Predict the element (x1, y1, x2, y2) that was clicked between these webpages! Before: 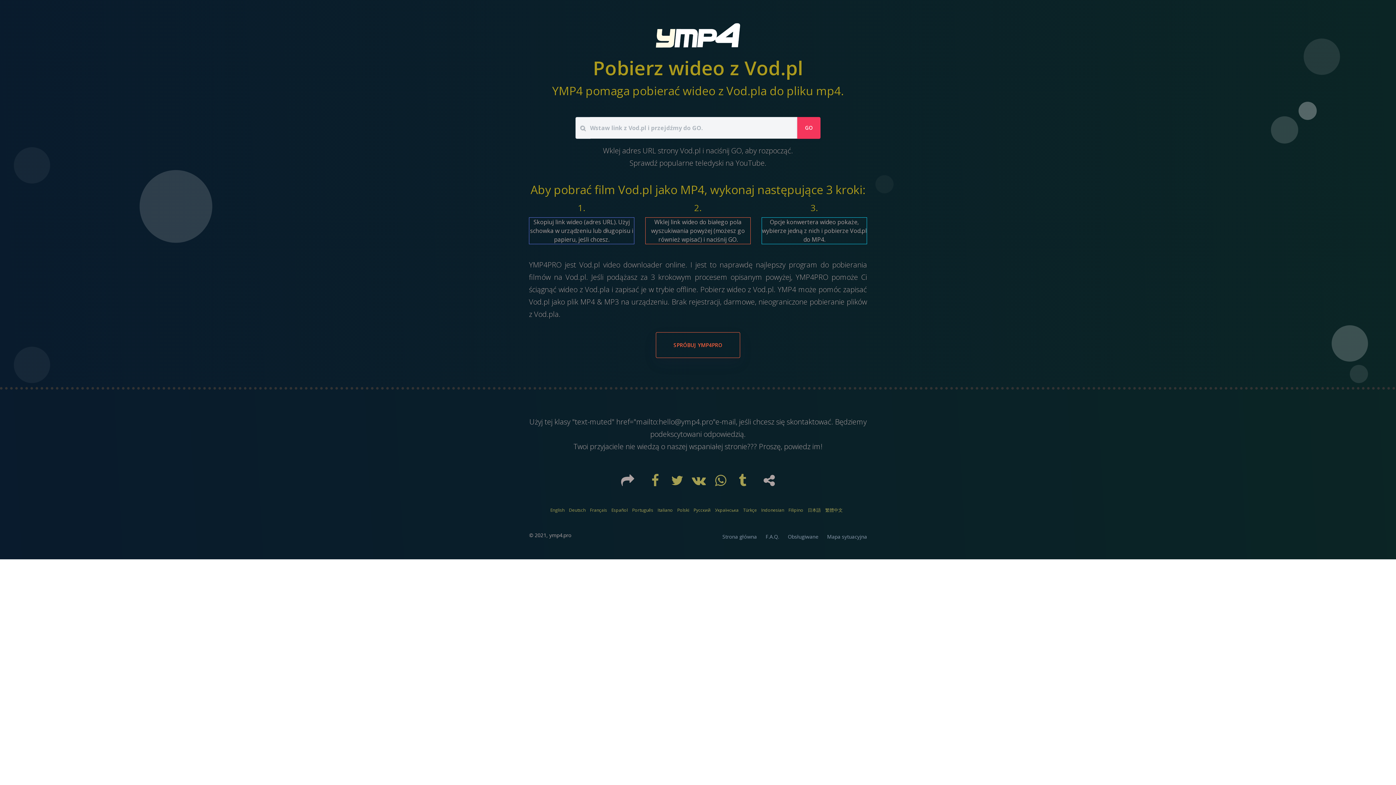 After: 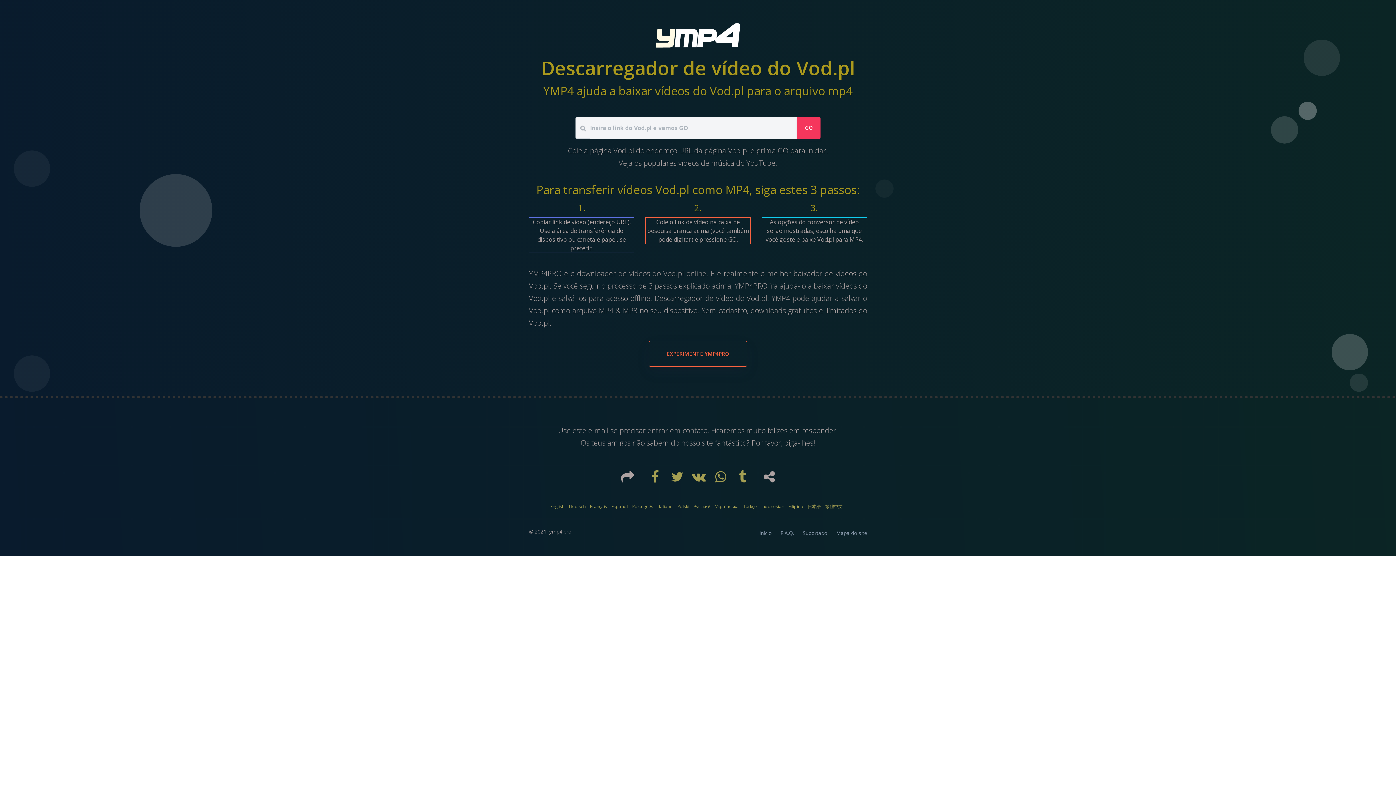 Action: label: Português bbox: (632, 507, 653, 513)